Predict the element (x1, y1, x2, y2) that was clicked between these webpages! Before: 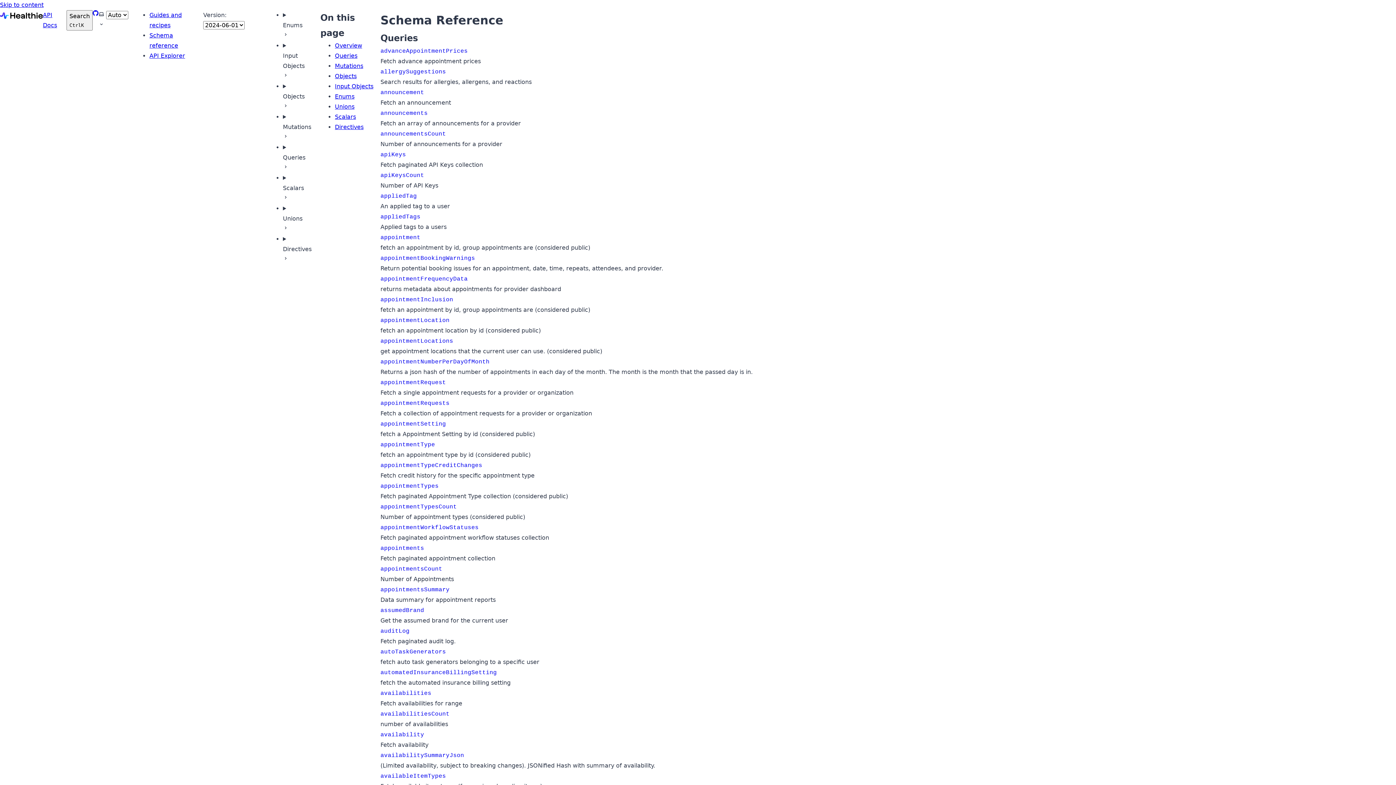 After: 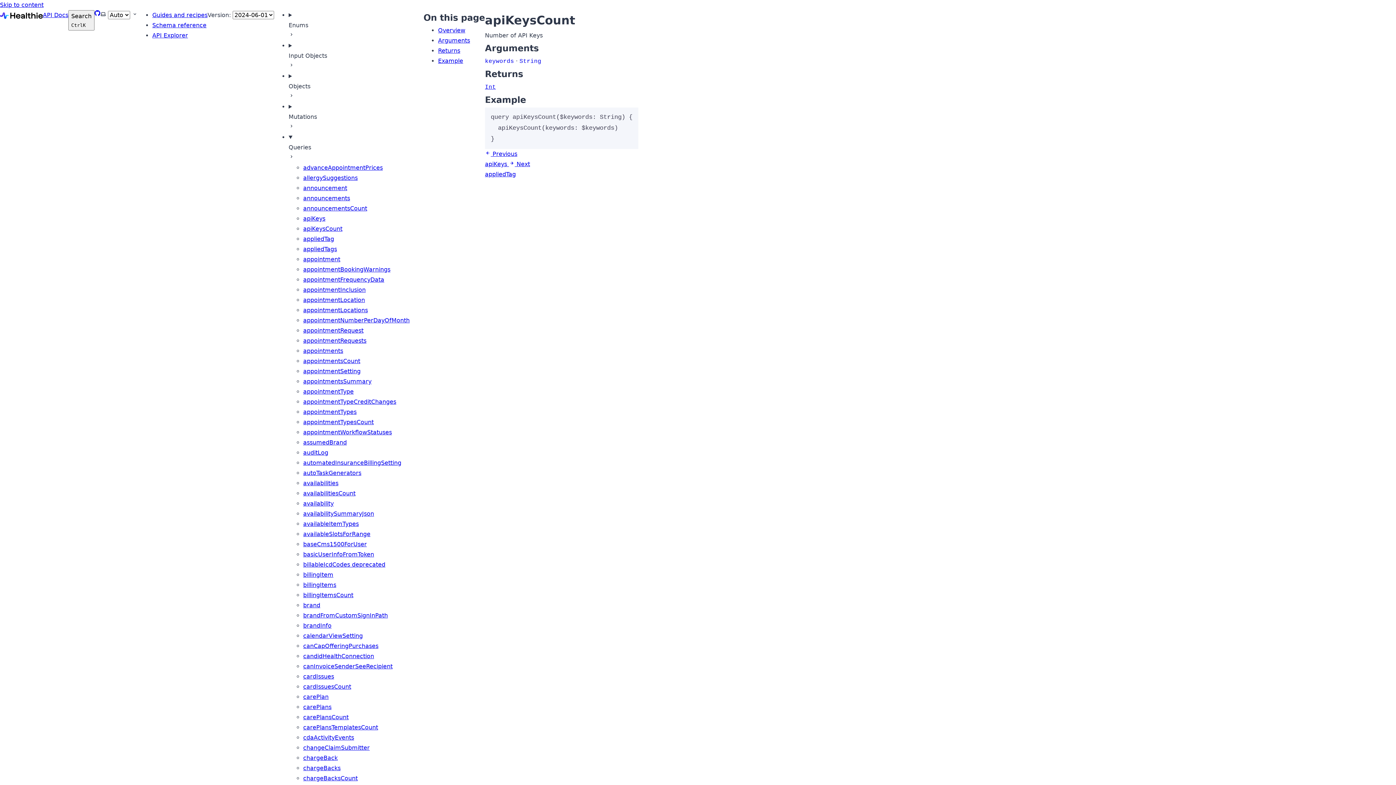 Action: label: apiKeysCount bbox: (380, 172, 424, 178)